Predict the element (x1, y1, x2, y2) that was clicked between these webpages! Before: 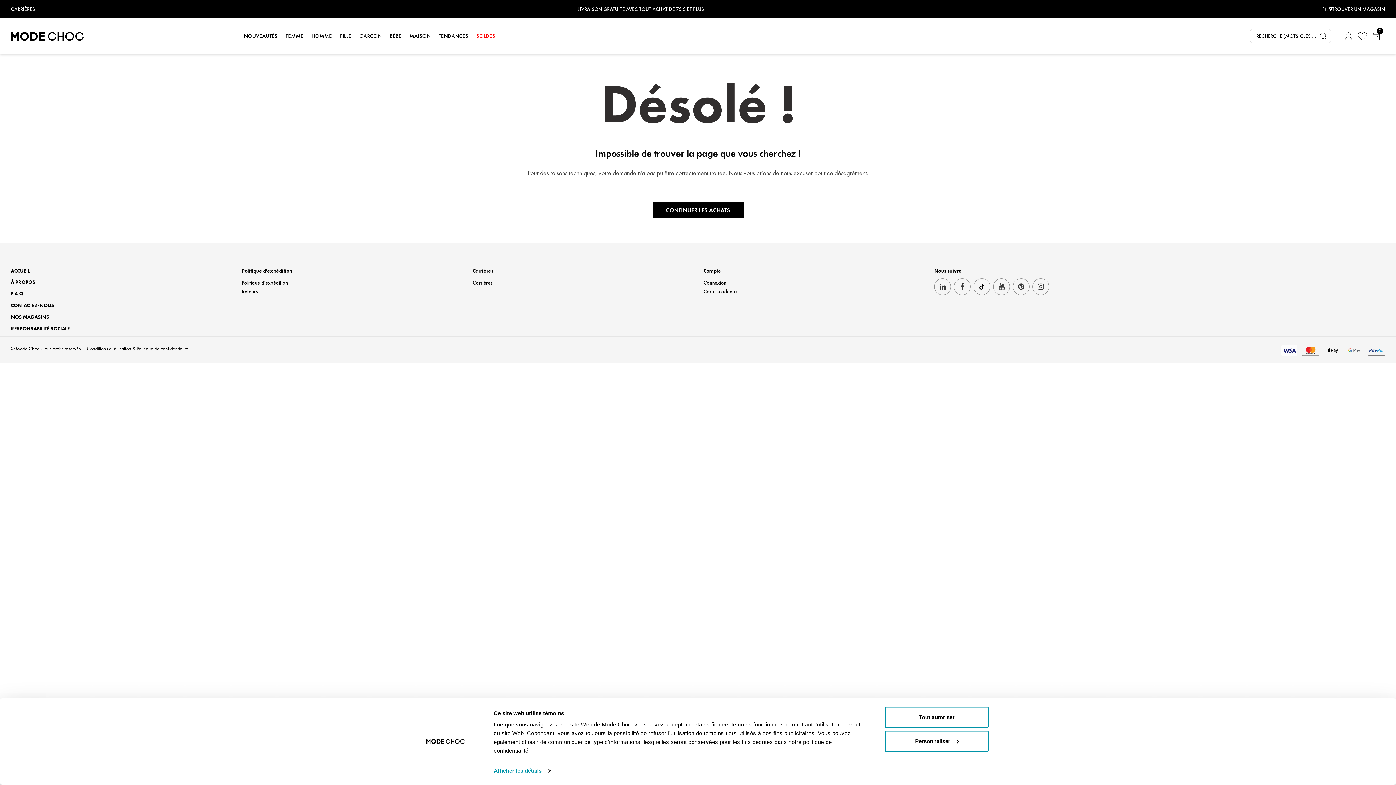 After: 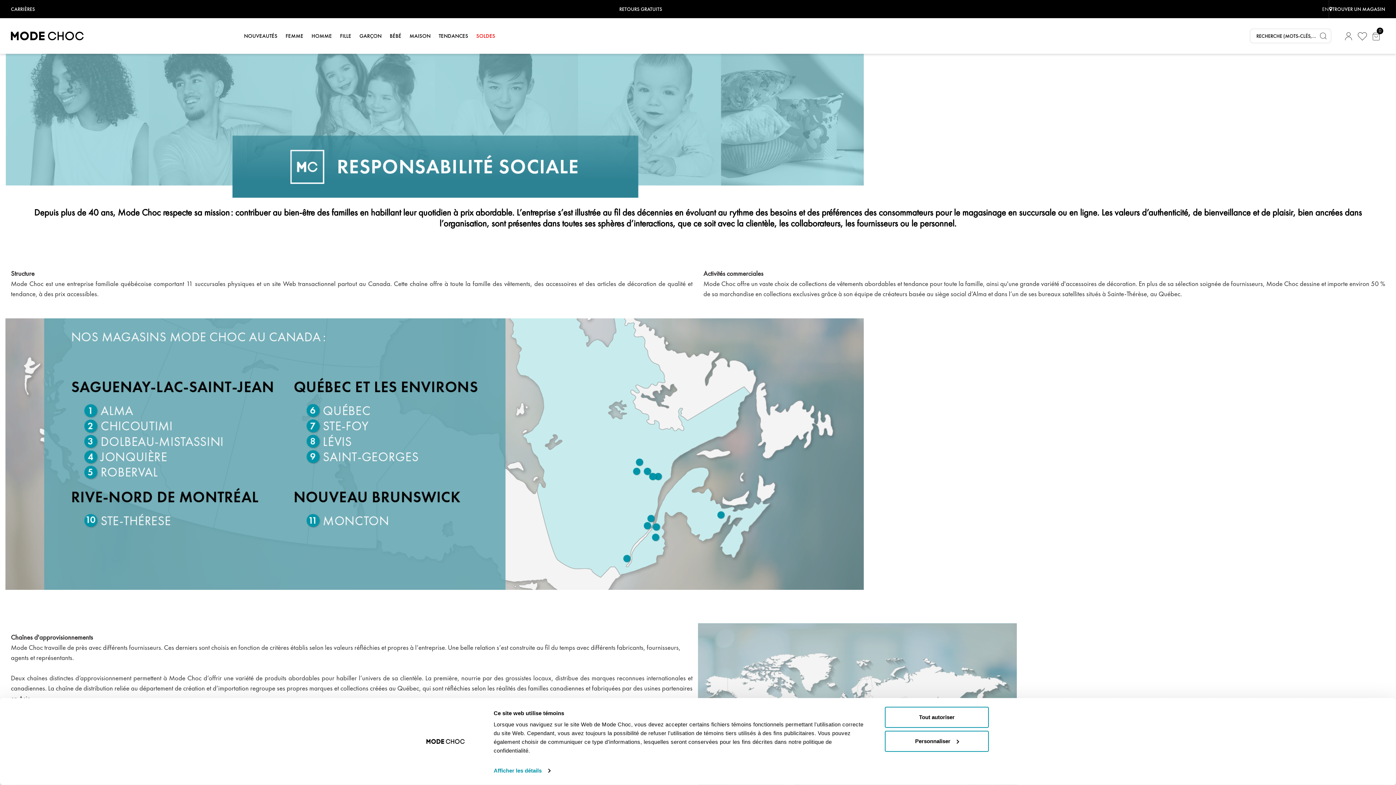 Action: bbox: (10, 326, 78, 331) label: RESPONSABILITÉ SOCIALE